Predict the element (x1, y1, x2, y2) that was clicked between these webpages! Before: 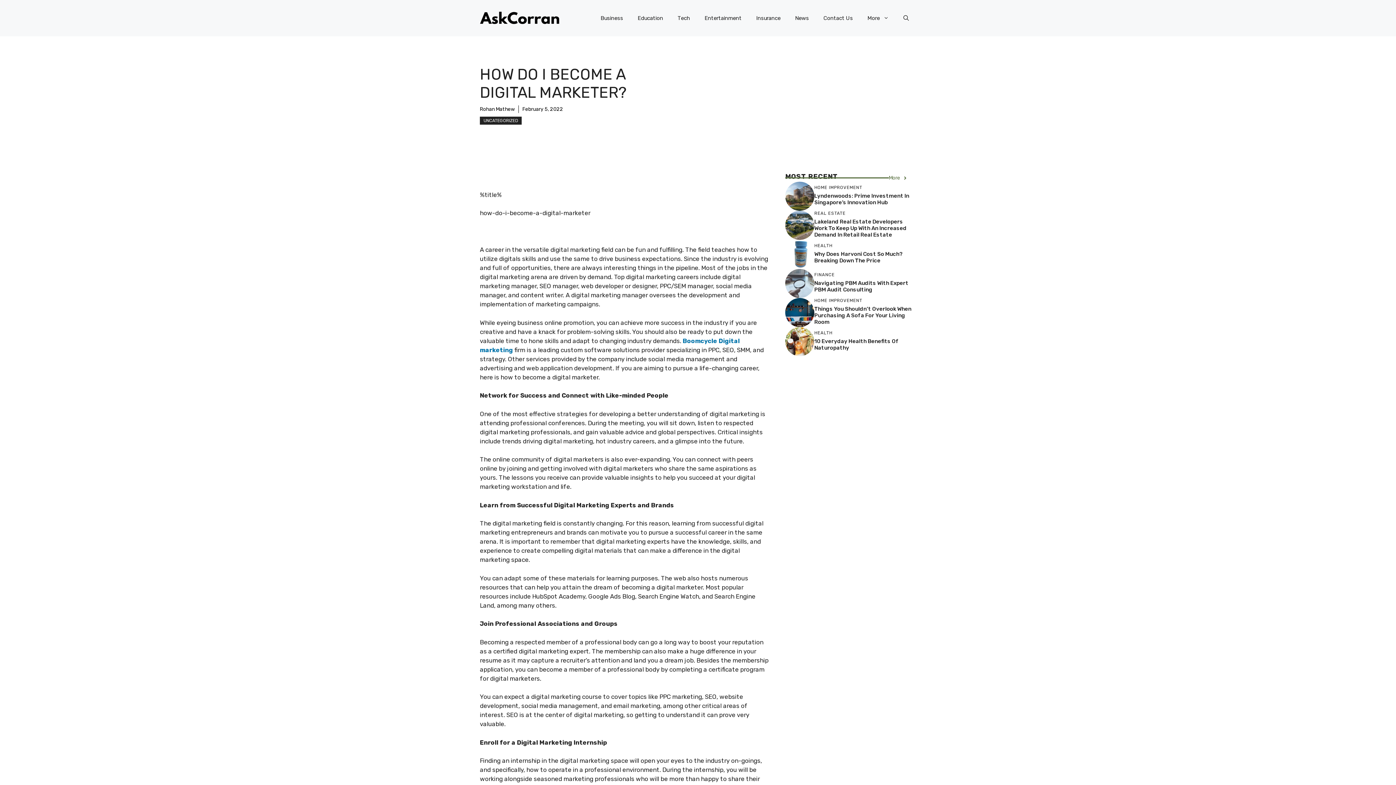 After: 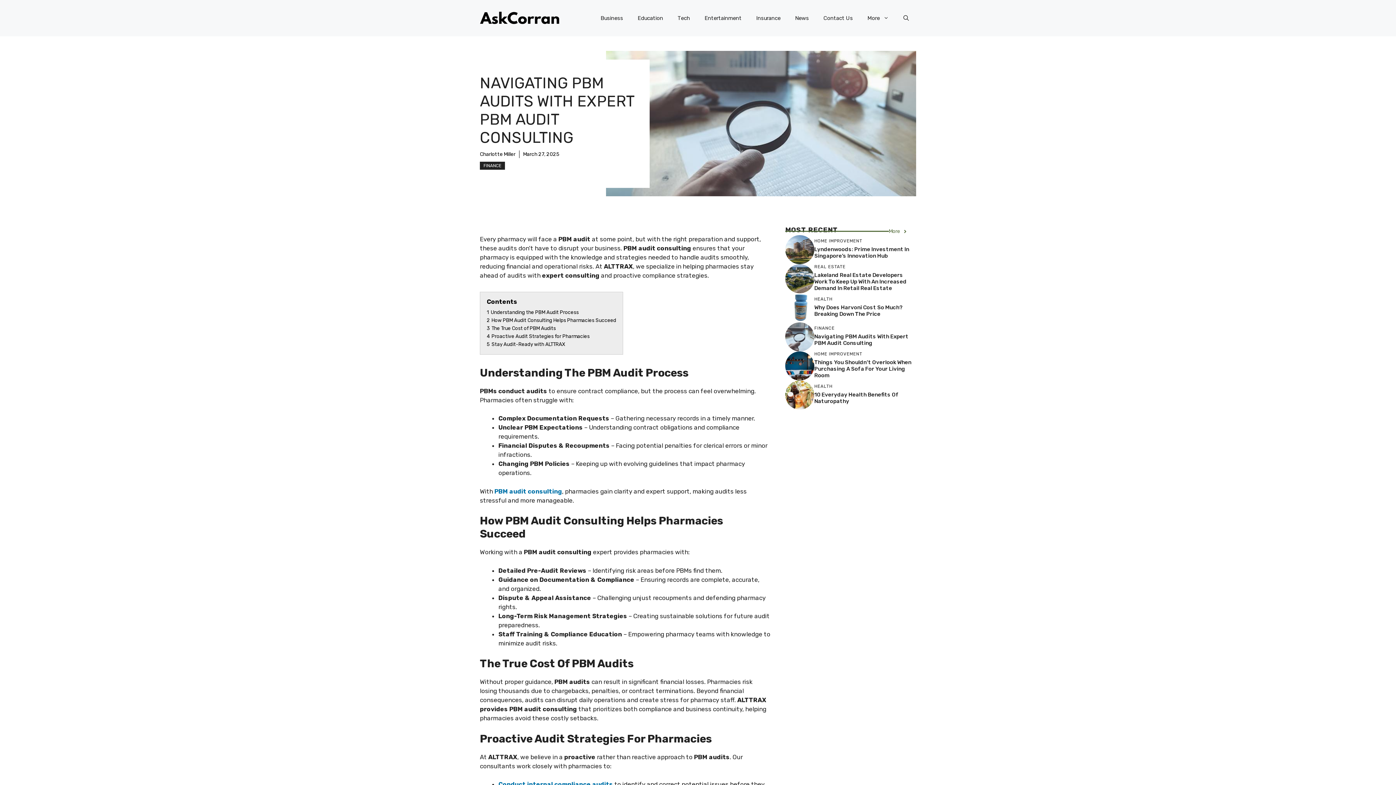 Action: label: Navigating PBM Audits With Expert PBM Audit Consulting bbox: (814, 279, 908, 292)